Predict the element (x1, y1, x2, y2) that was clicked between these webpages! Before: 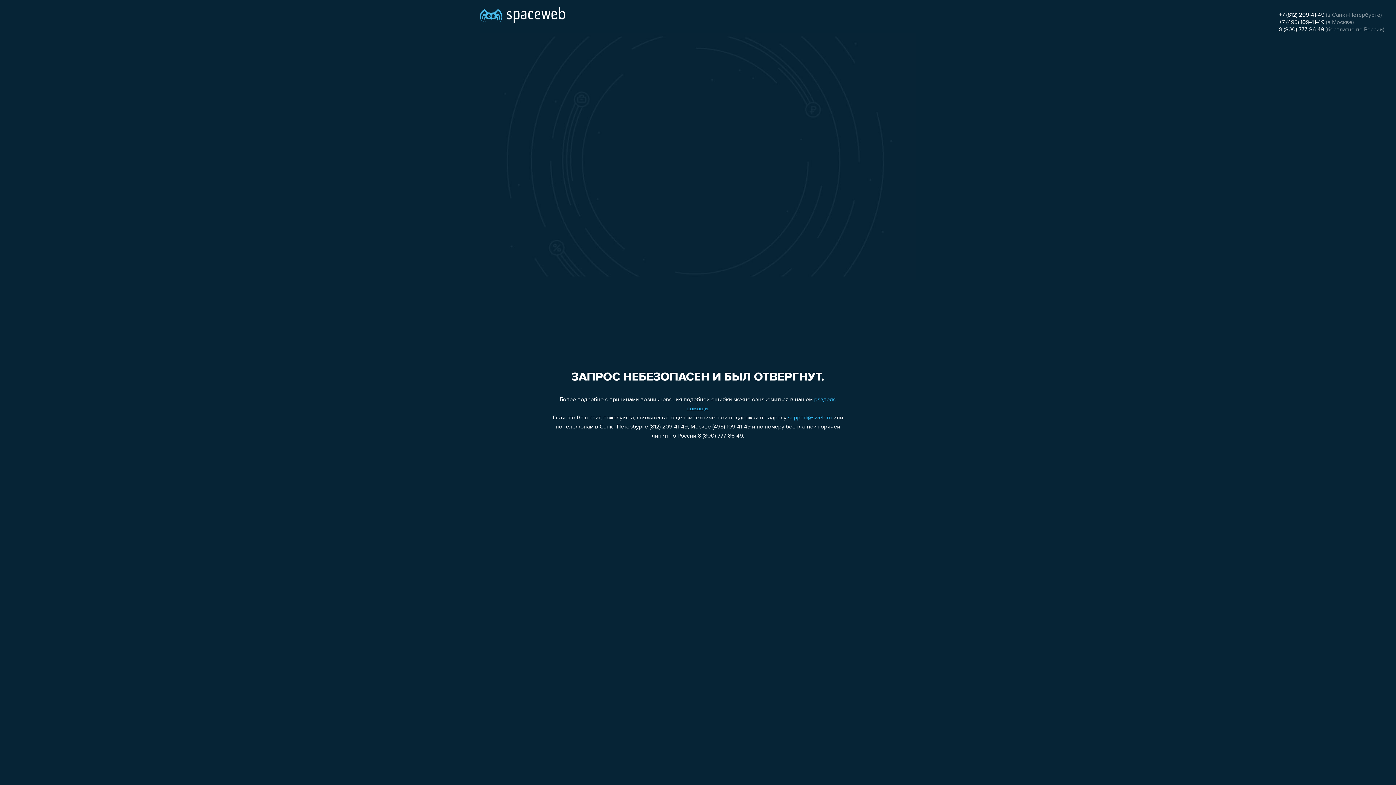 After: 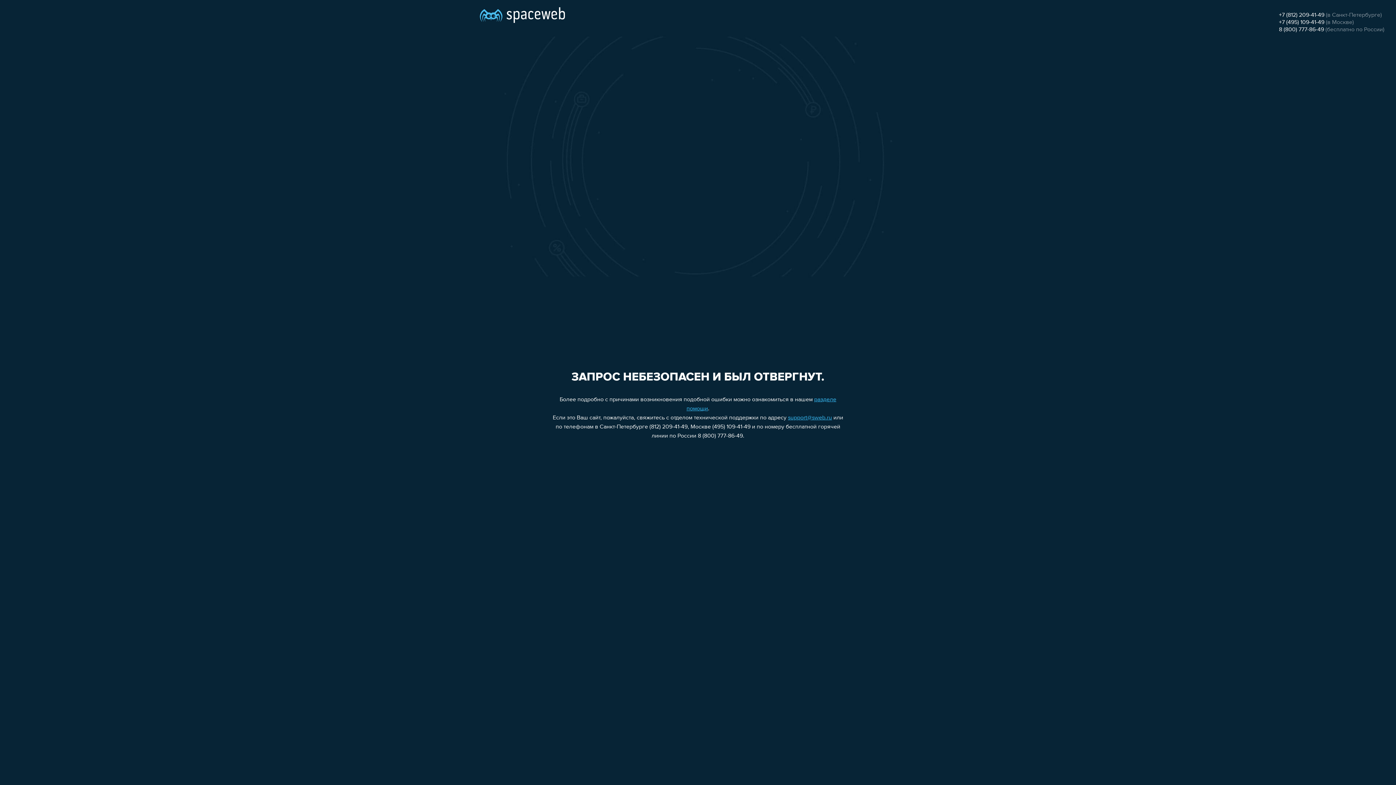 Action: label: 8 (800) 777-86-49 bbox: (1279, 26, 1324, 32)